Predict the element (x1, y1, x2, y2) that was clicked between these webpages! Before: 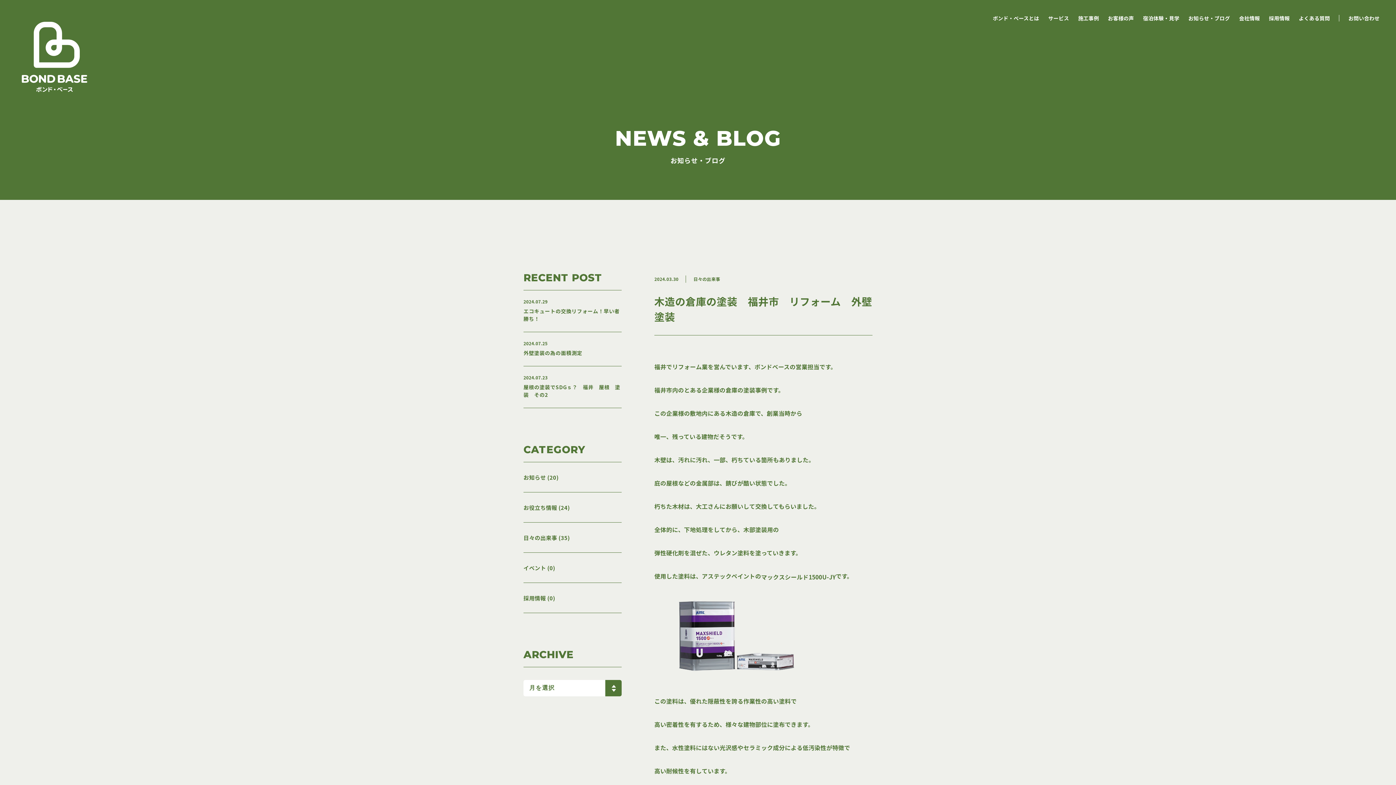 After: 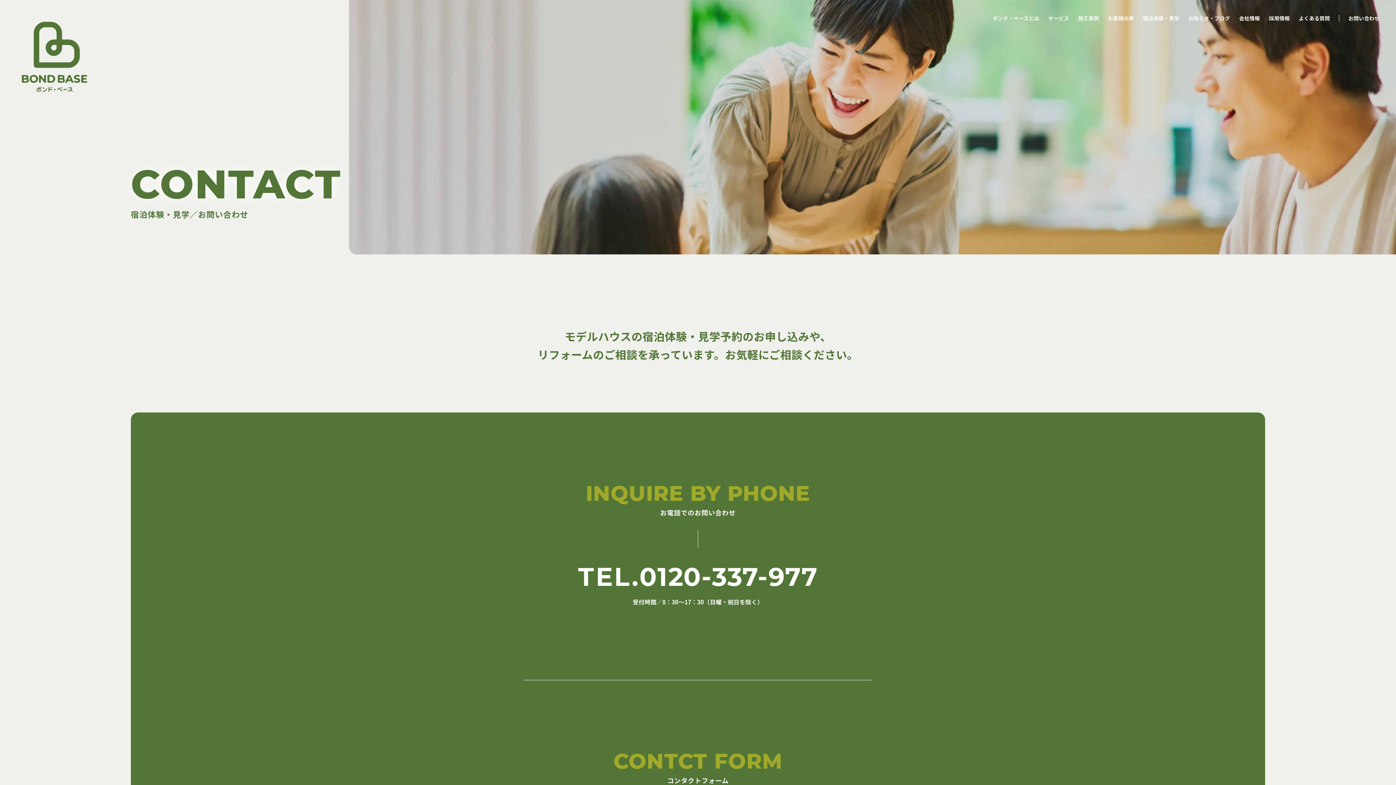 Action: bbox: (1348, 14, 1380, 21) label: お問い合わせ